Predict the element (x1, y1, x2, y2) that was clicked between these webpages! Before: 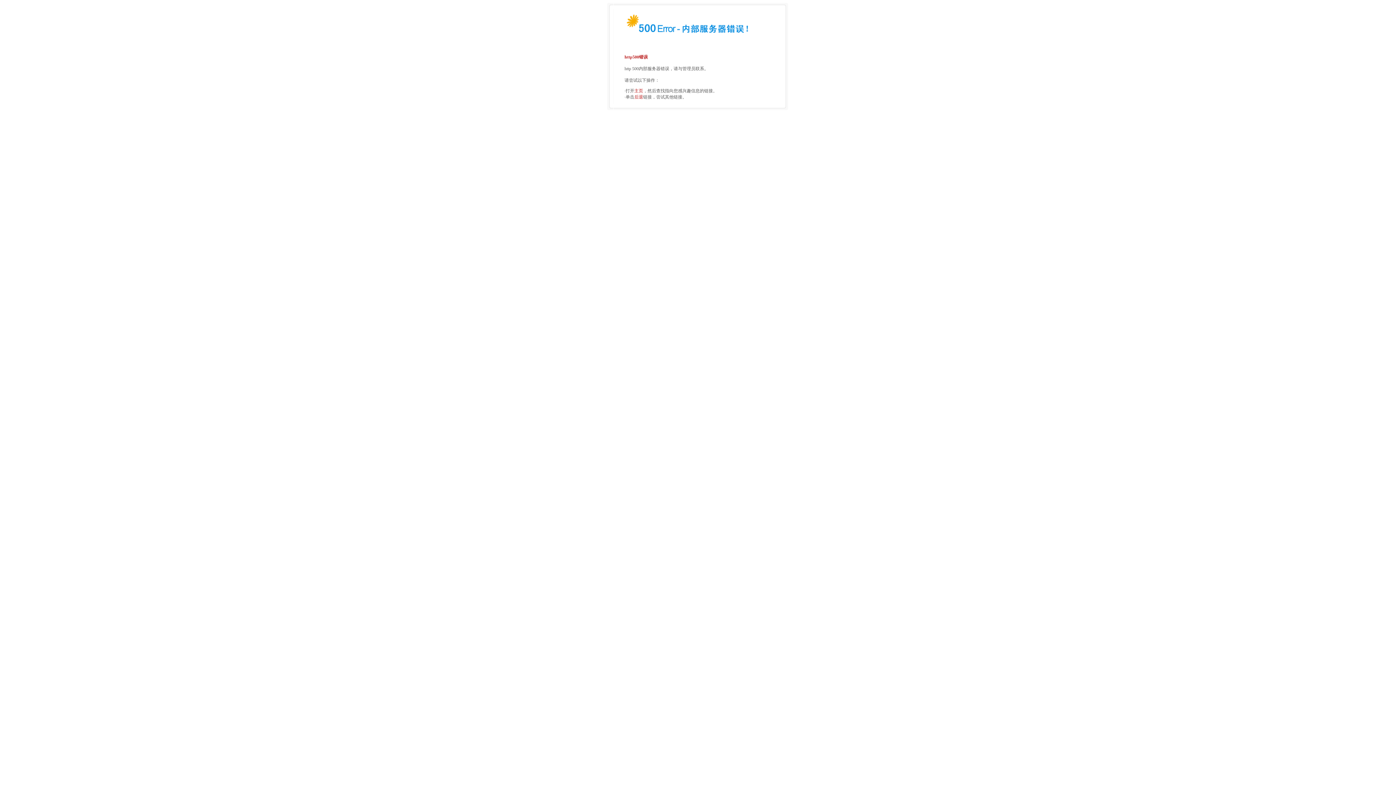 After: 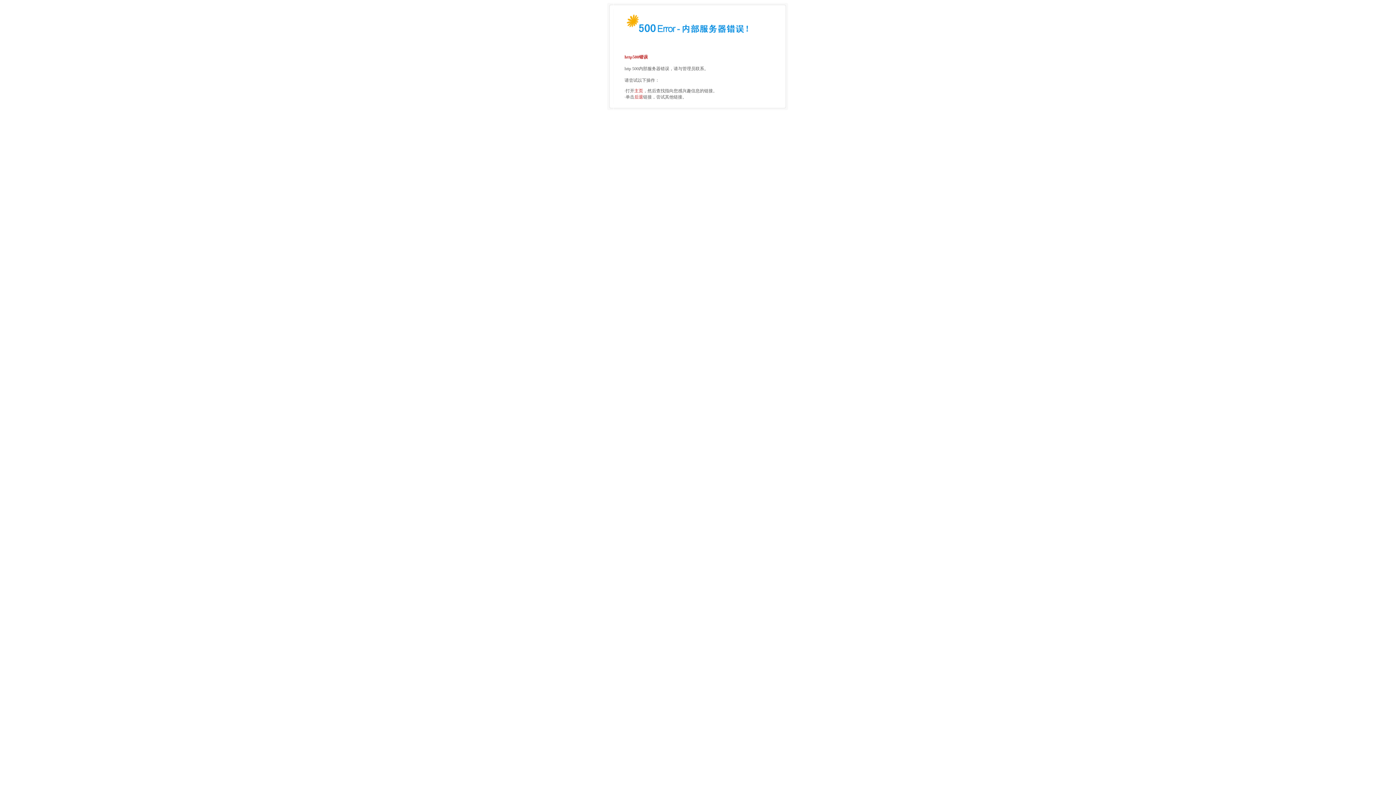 Action: label: 主页 bbox: (634, 88, 643, 93)